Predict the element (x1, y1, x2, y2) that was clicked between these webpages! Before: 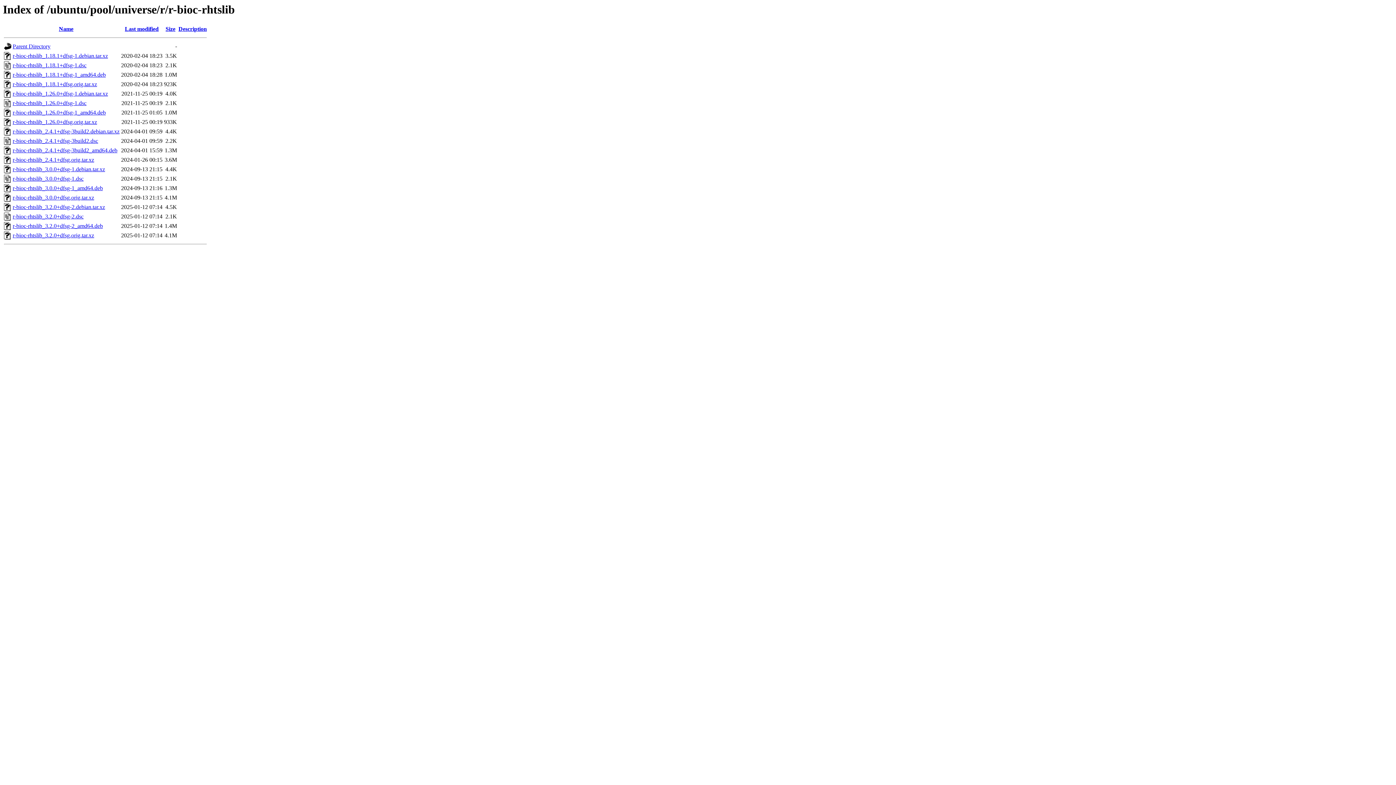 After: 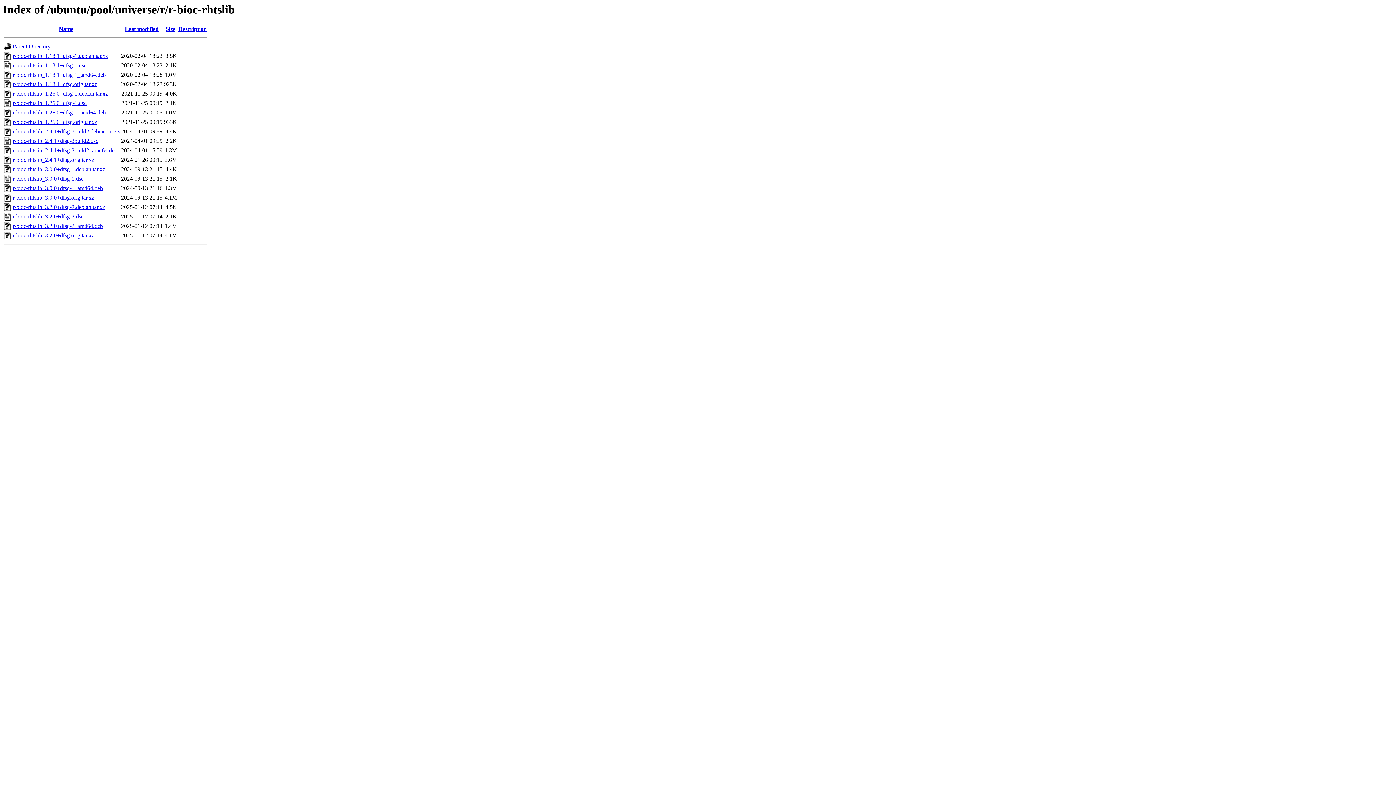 Action: label: r-bioc-rhtslib_3.0.0+dfsg.orig.tar.xz bbox: (12, 194, 94, 200)